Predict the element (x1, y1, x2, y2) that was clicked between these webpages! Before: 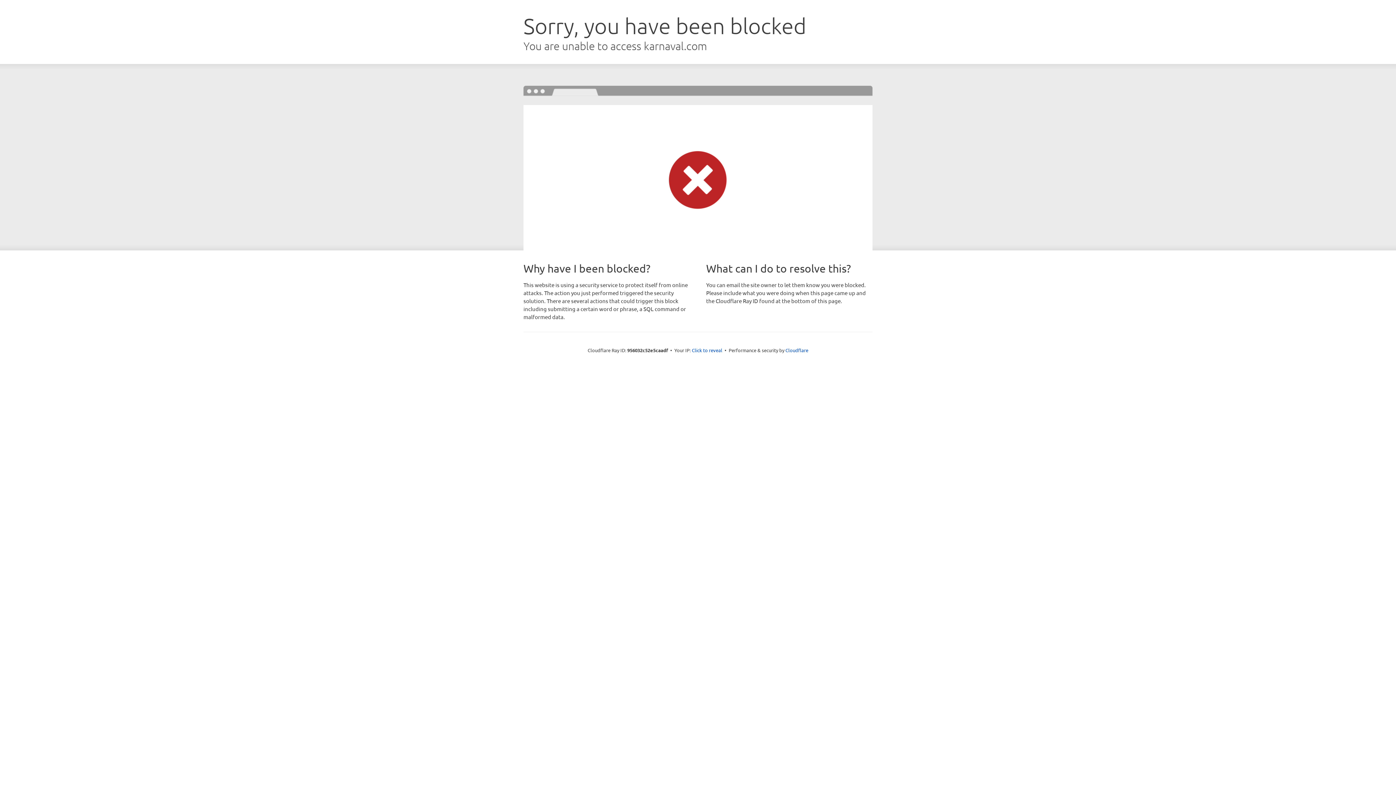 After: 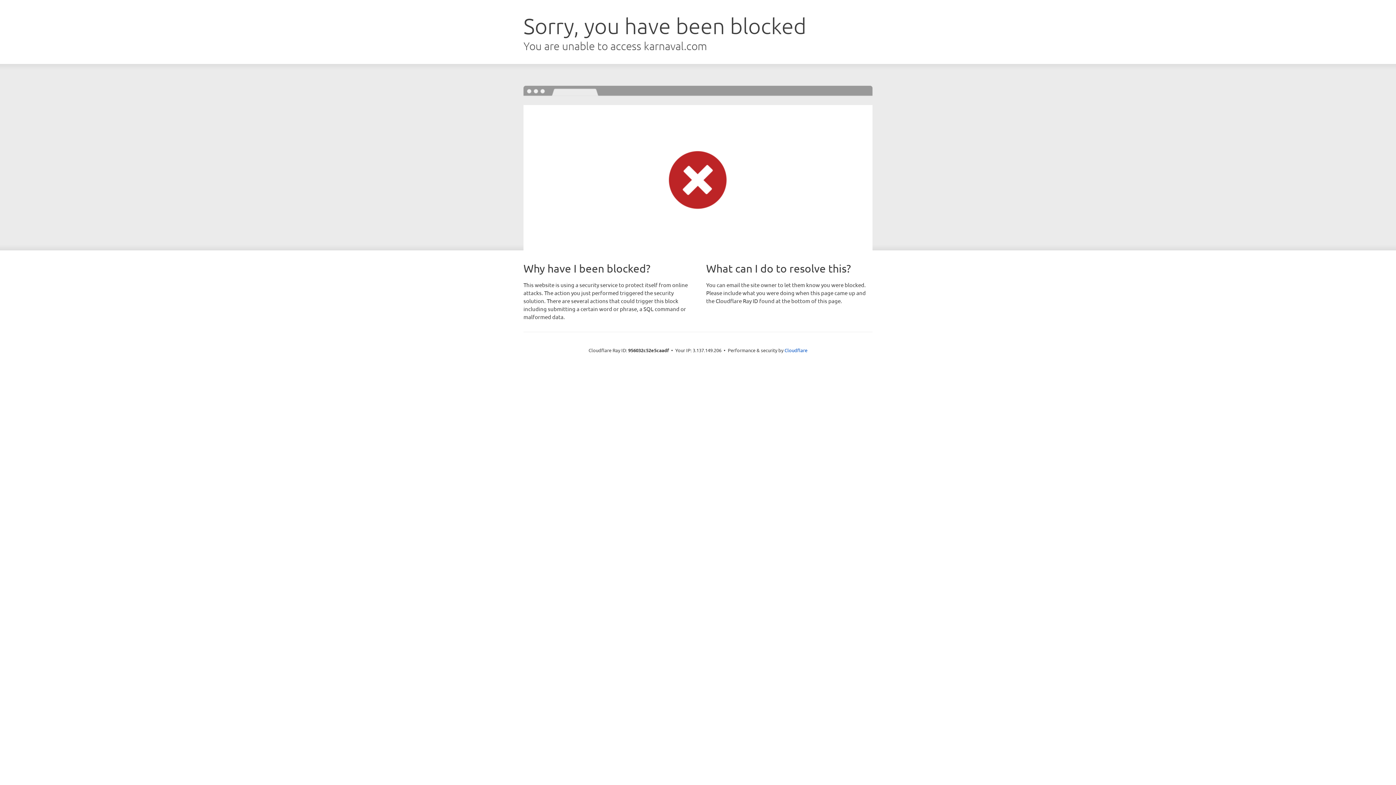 Action: label: Click to reveal bbox: (692, 346, 722, 353)